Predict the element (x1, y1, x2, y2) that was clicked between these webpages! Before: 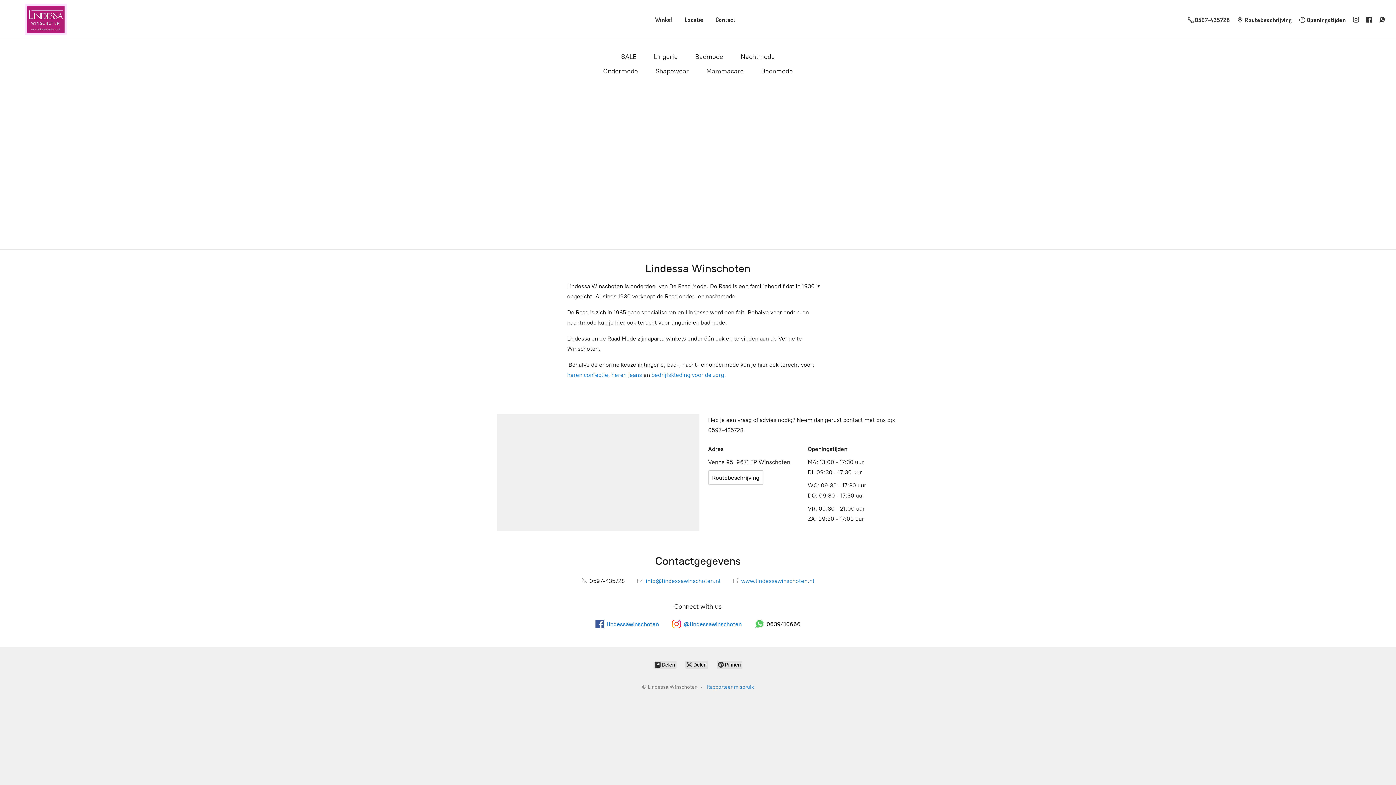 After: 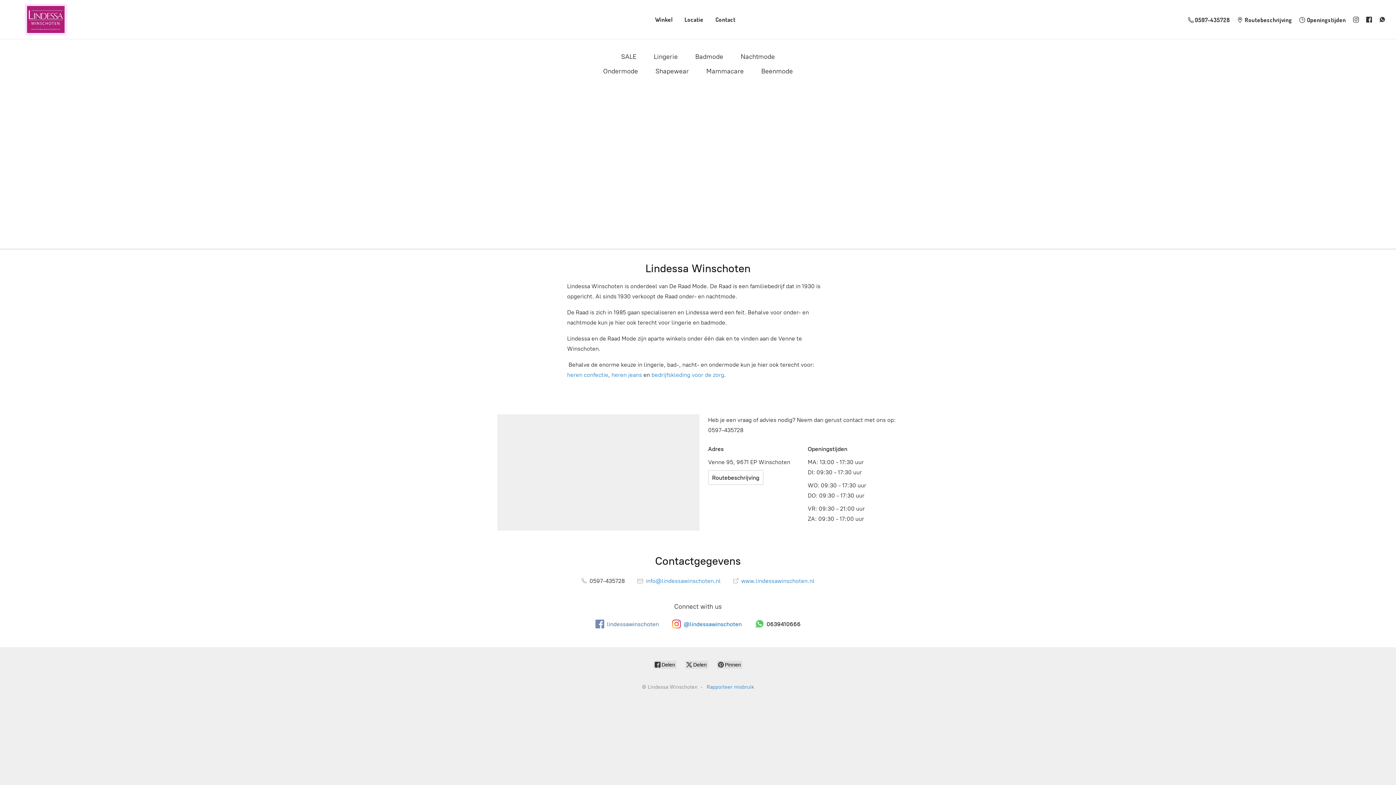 Action: bbox: (595, 620, 659, 628) label: lindessawinschoten